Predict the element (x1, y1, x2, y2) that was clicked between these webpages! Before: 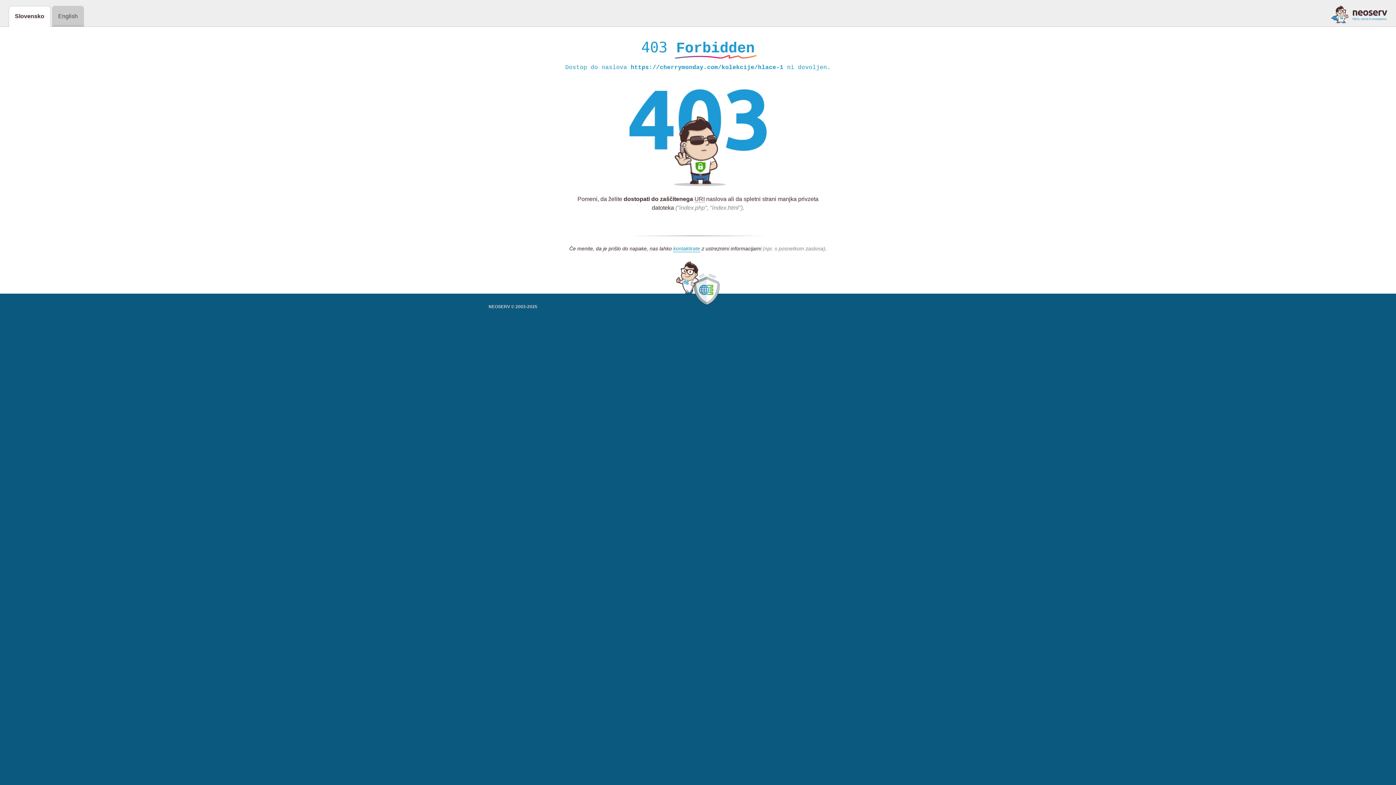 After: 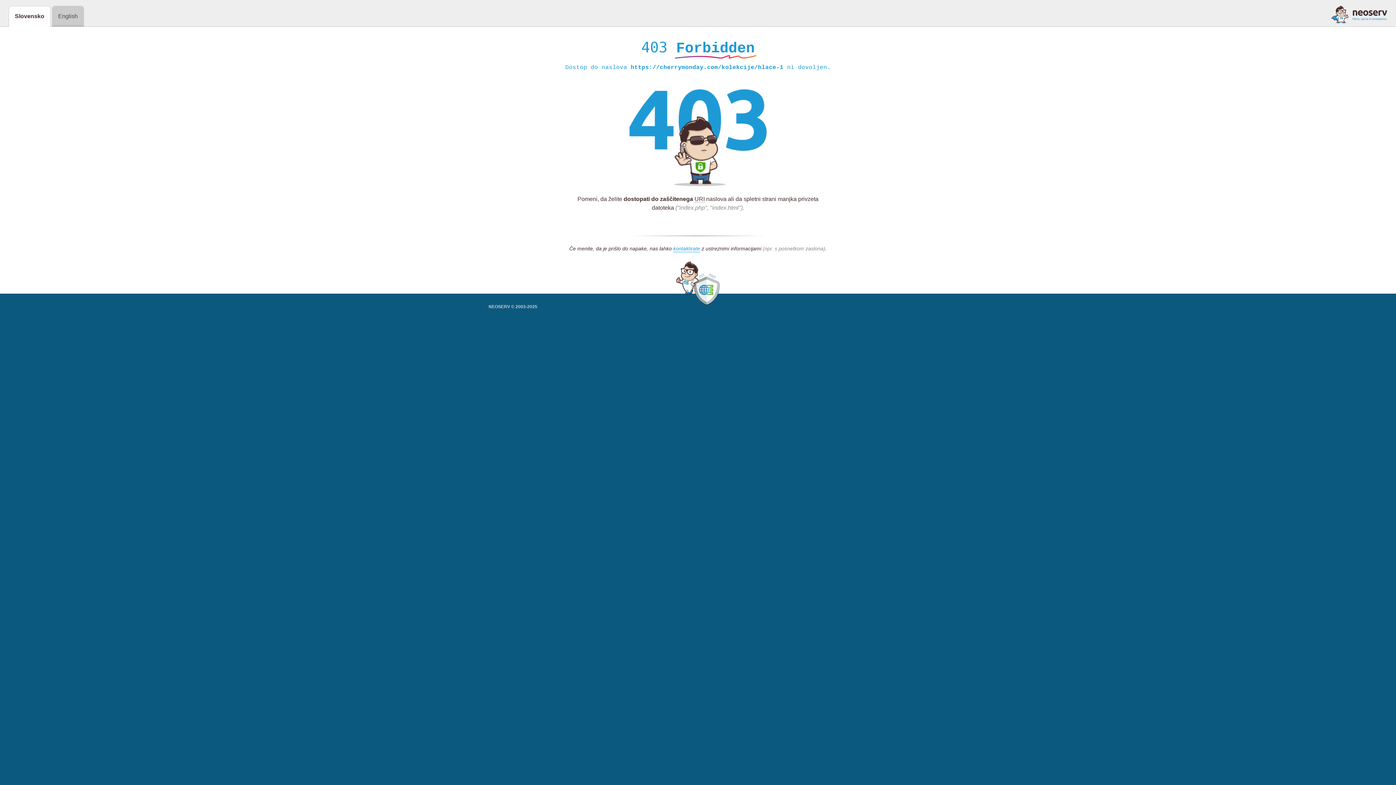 Action: bbox: (1331, 5, 1387, 23)